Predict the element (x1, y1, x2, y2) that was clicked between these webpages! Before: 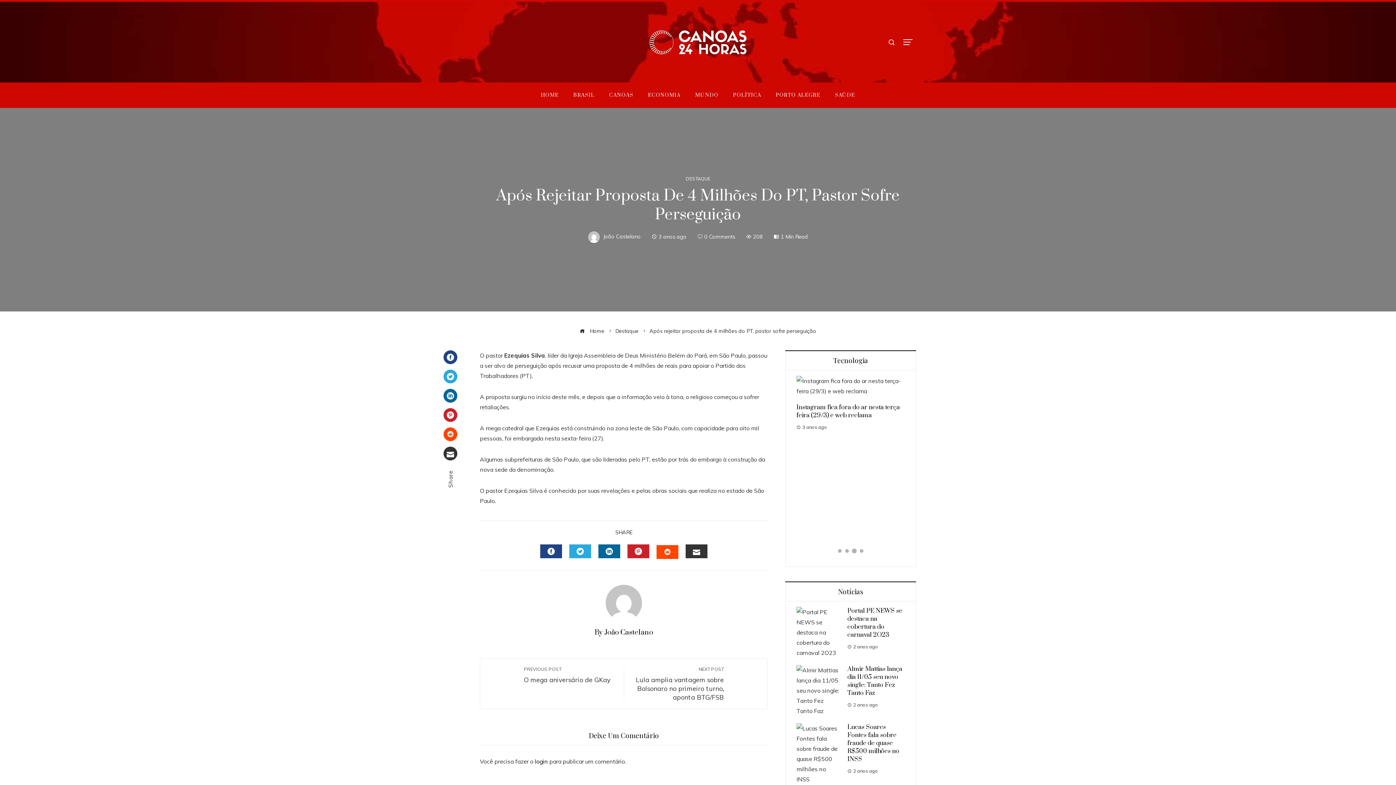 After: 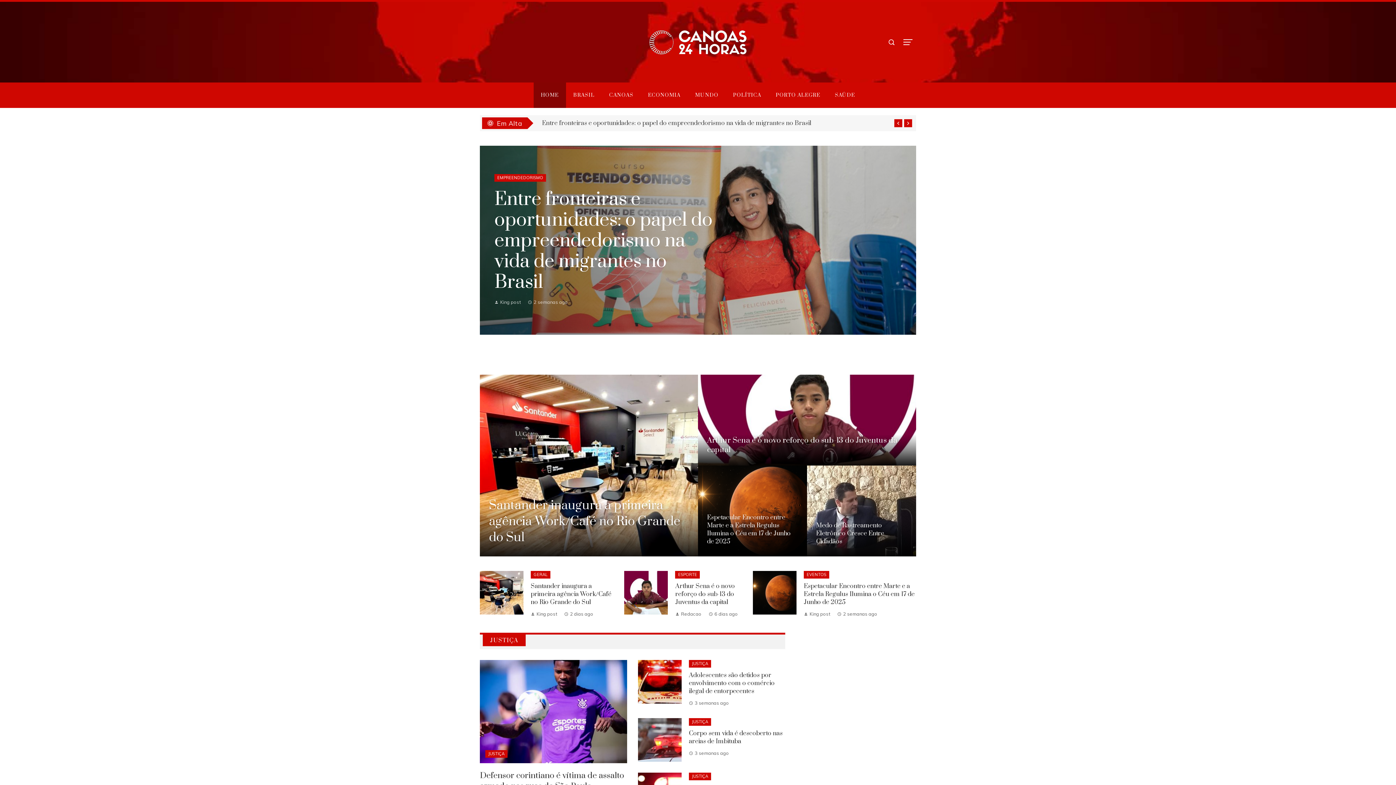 Action: bbox: (533, 82, 566, 108) label: HOME